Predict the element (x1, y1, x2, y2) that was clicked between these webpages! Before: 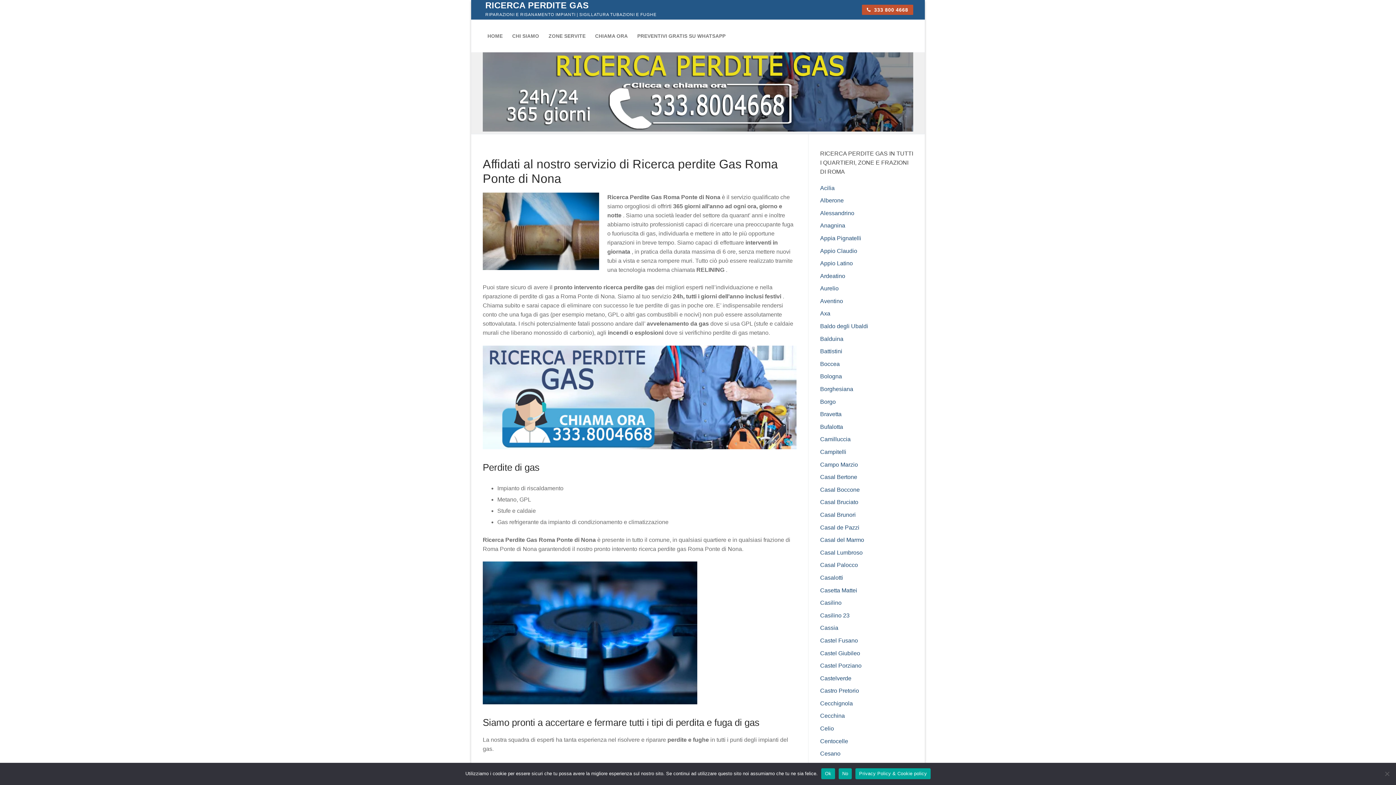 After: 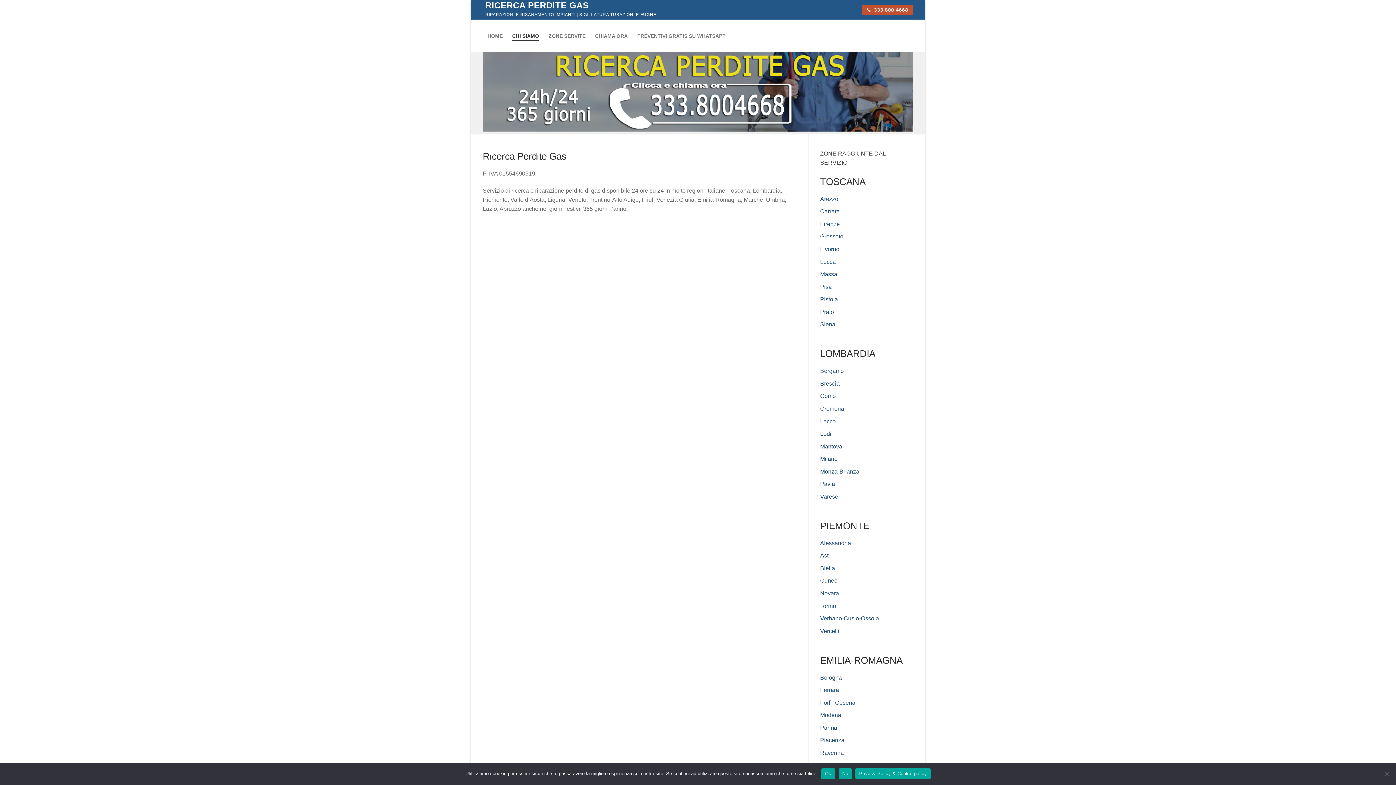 Action: label: CHI SIAMO bbox: (507, 29, 544, 42)